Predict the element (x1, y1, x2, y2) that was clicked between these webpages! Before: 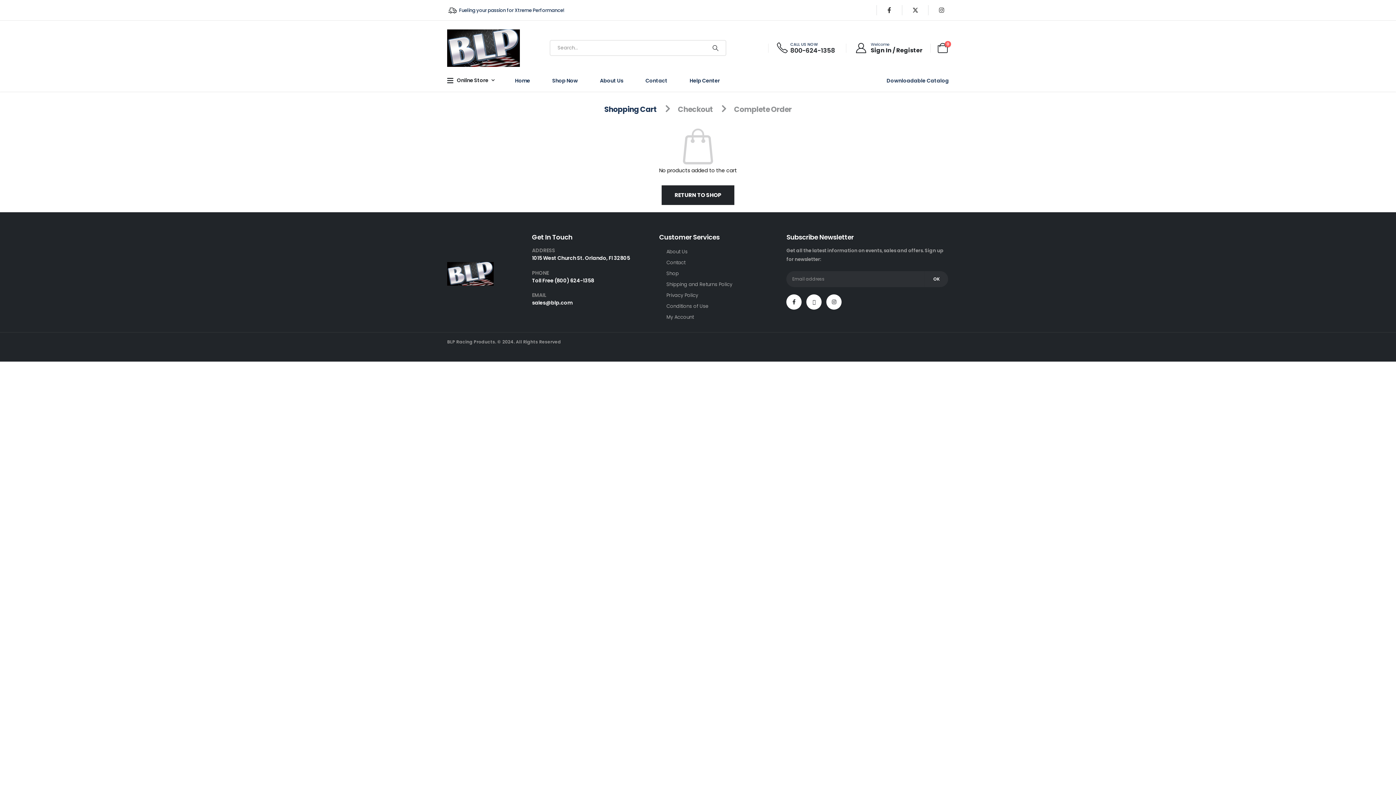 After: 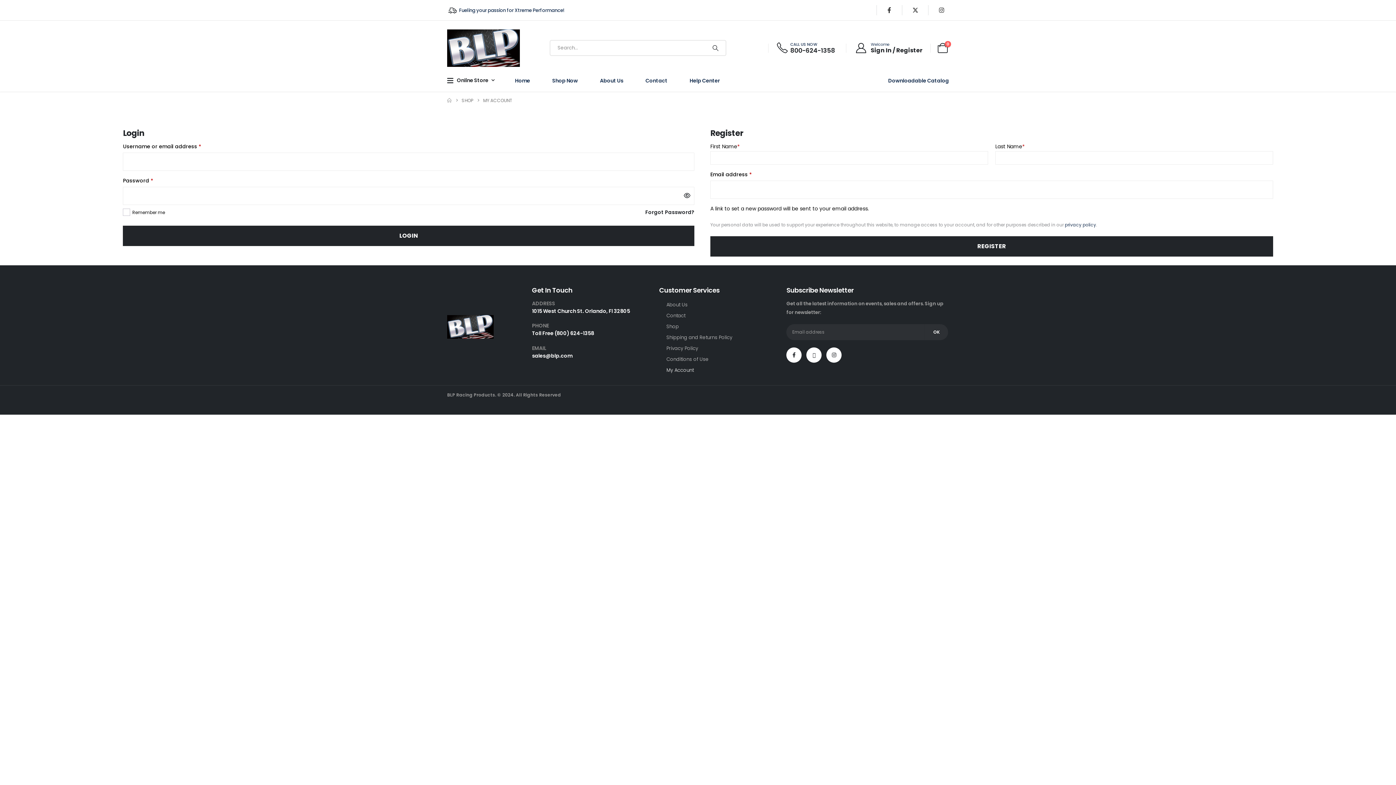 Action: bbox: (659, 311, 779, 322) label: My Account